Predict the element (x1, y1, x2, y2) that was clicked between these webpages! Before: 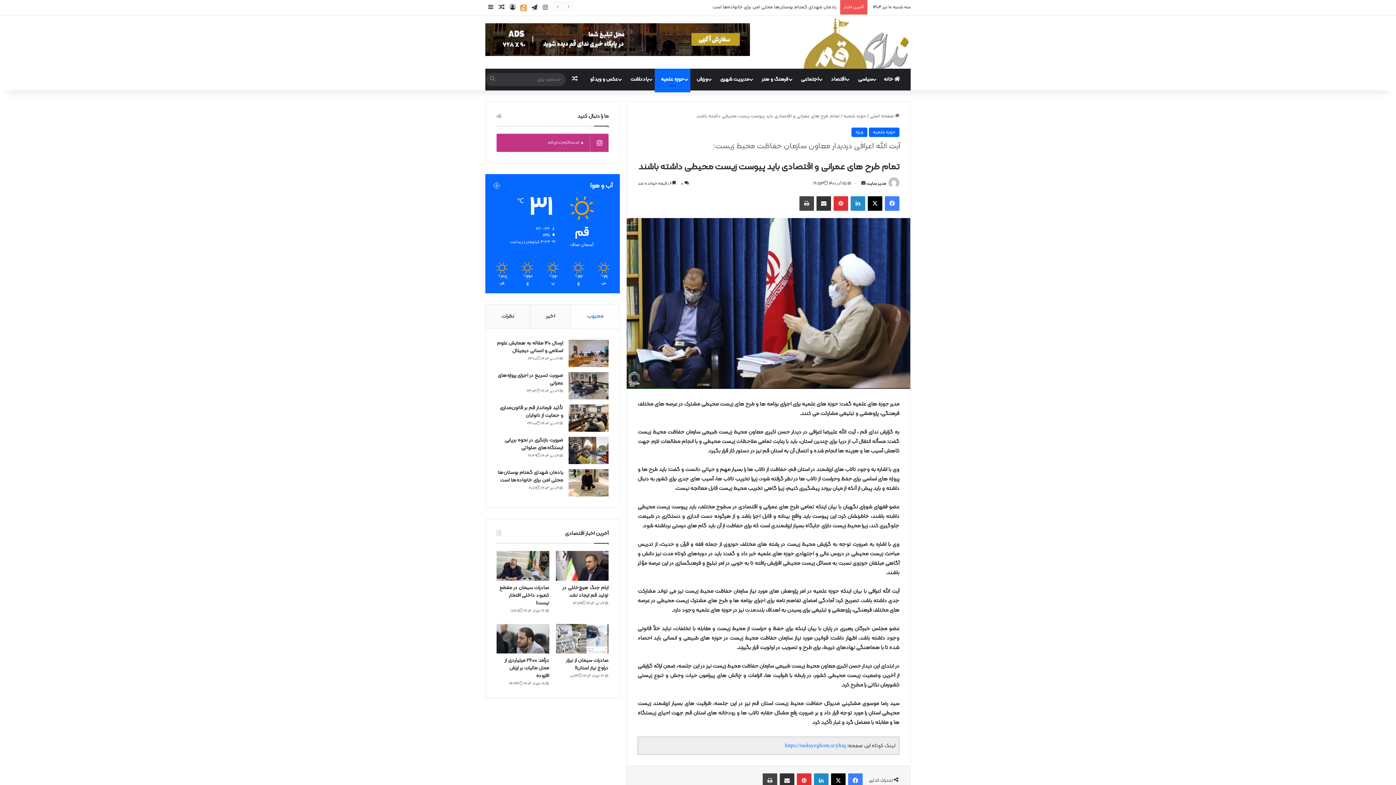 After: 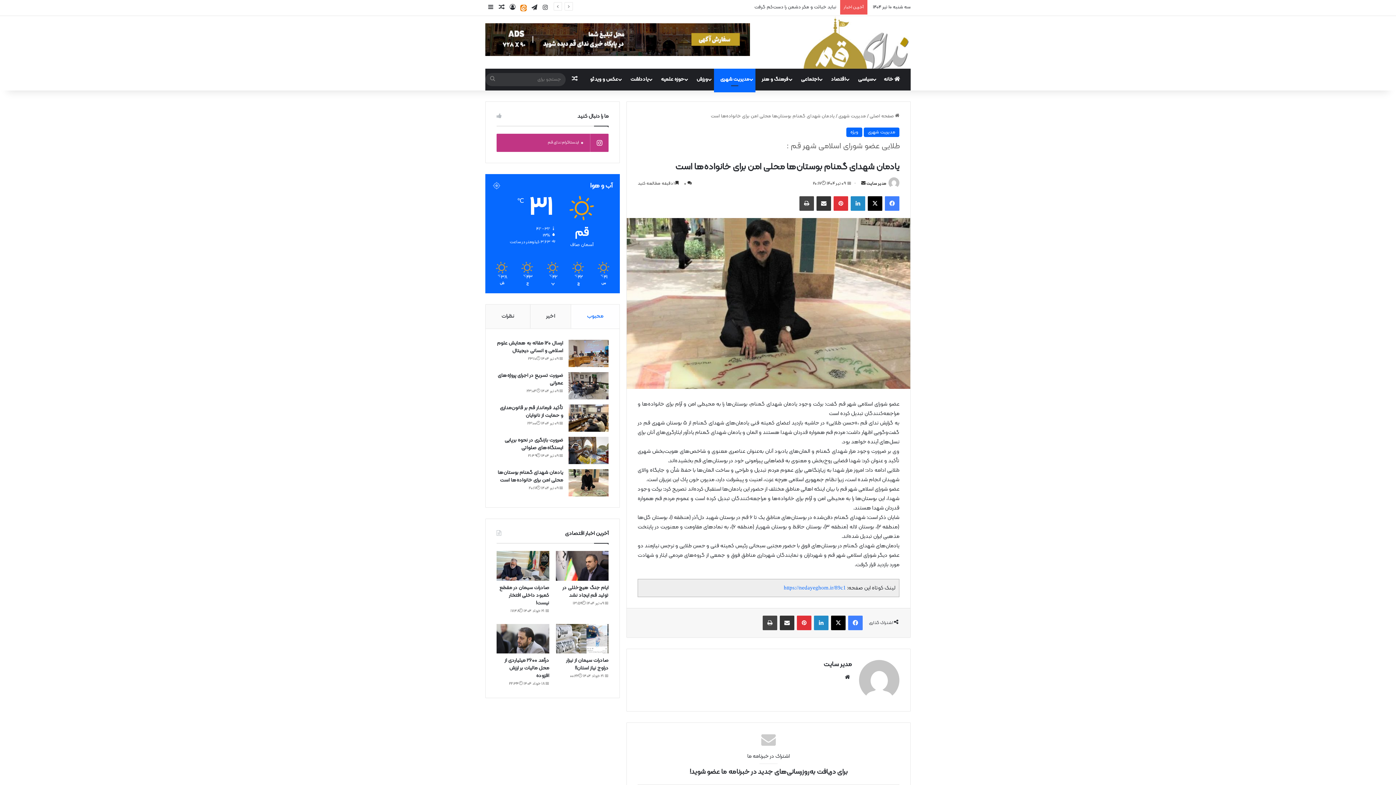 Action: label: یادمان شهدای گمنام بوستان‌ها محلی امن برای خانواده‌ها است bbox: (497, 469, 563, 484)